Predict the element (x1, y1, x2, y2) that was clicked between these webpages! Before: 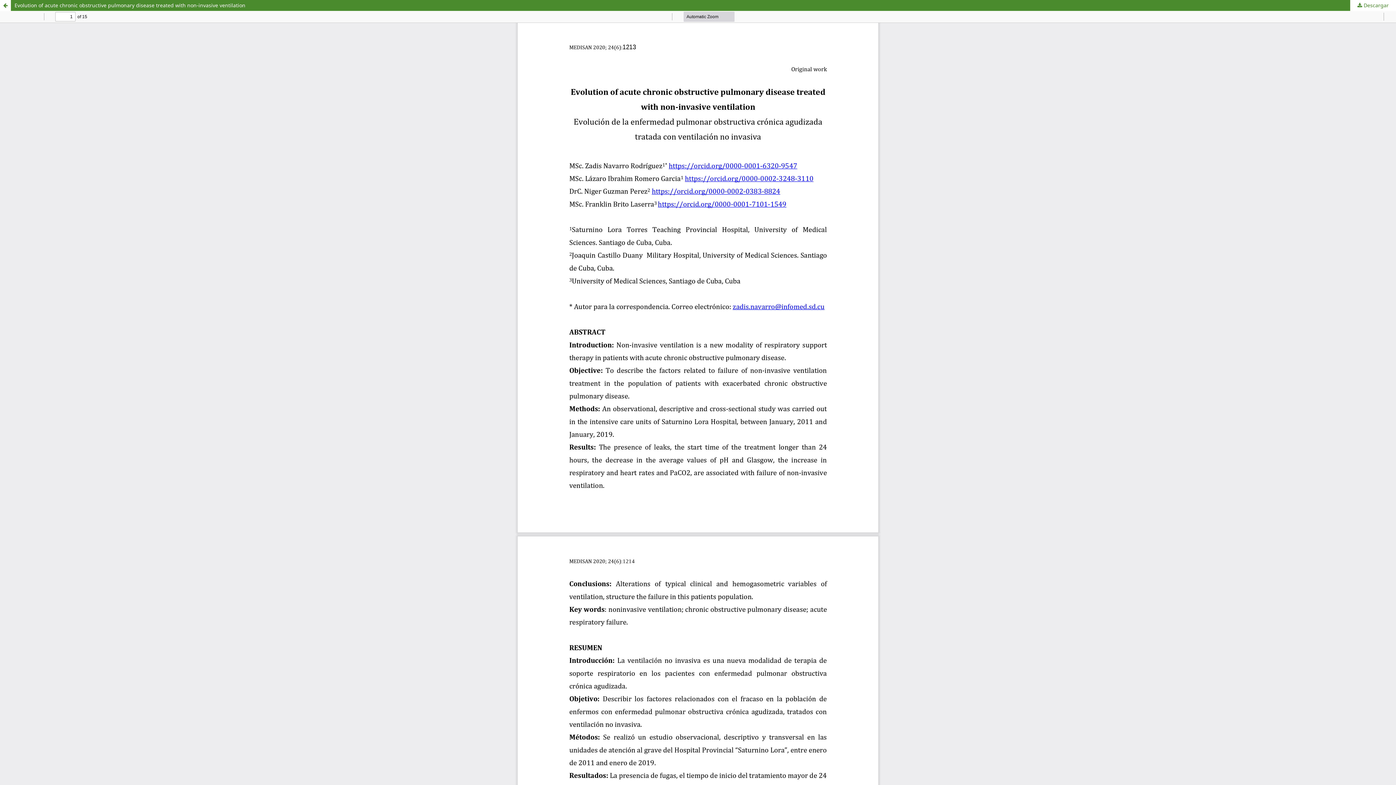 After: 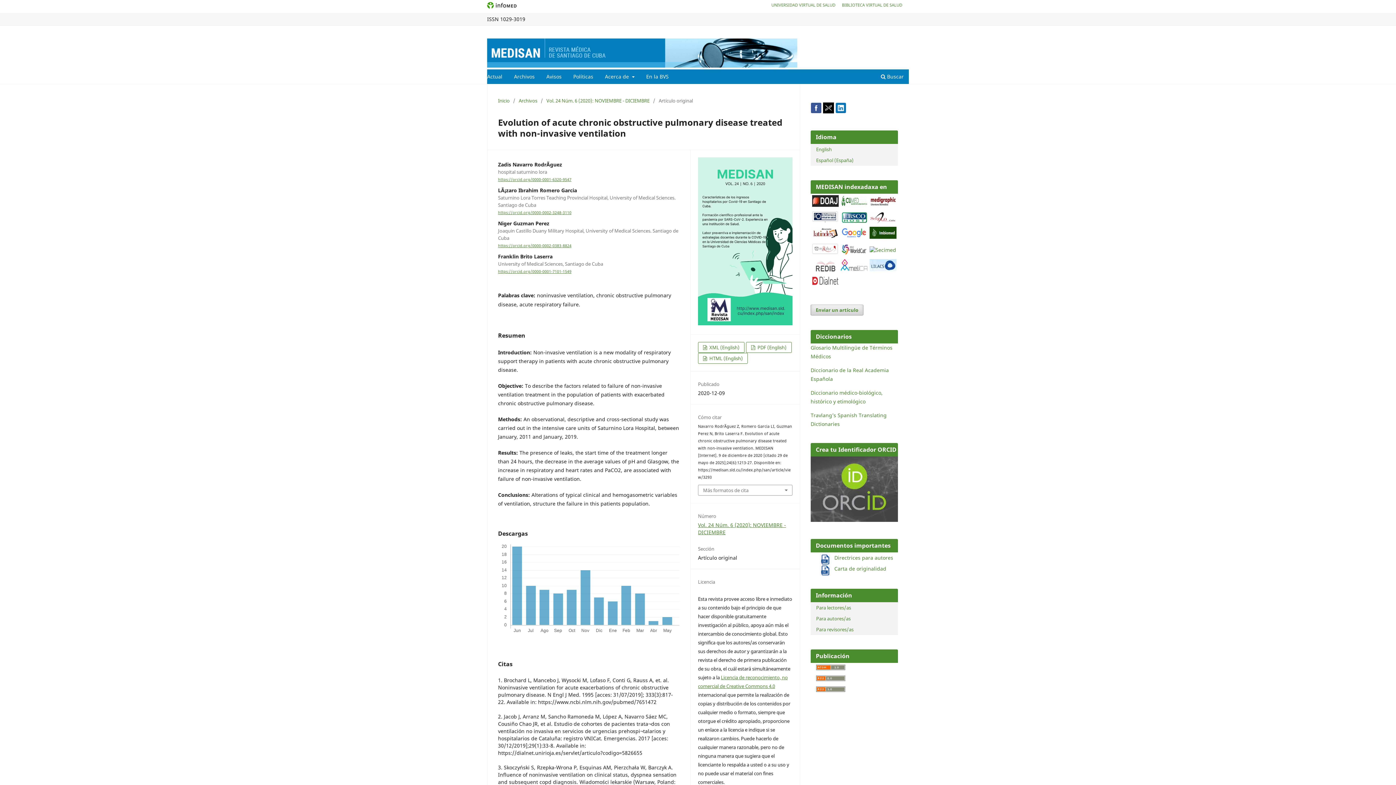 Action: label: Evolution of acute chronic obstructive pulmonary disease treated with non-invasive ventilation bbox: (0, 0, 1396, 10)